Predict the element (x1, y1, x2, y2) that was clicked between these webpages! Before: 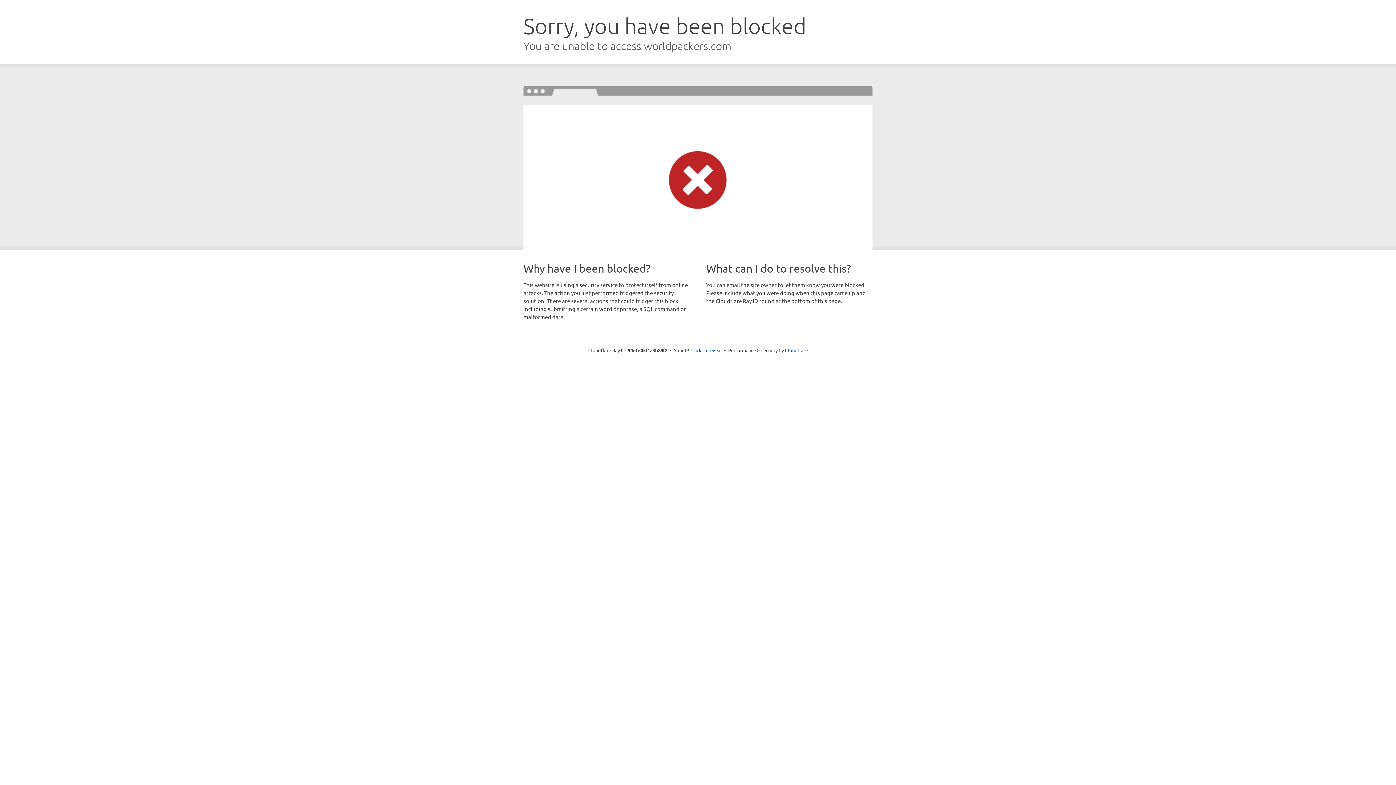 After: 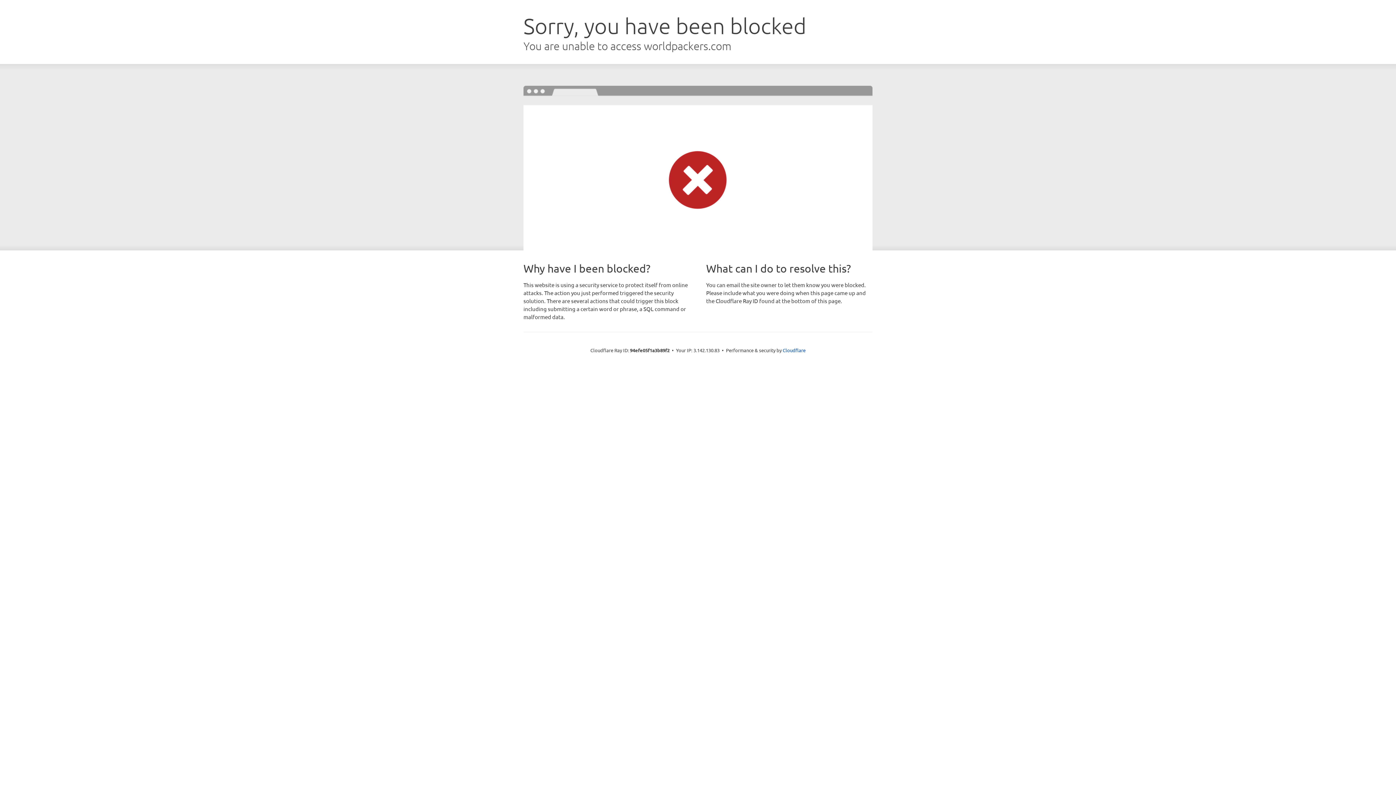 Action: bbox: (691, 346, 722, 353) label: Click to reveal